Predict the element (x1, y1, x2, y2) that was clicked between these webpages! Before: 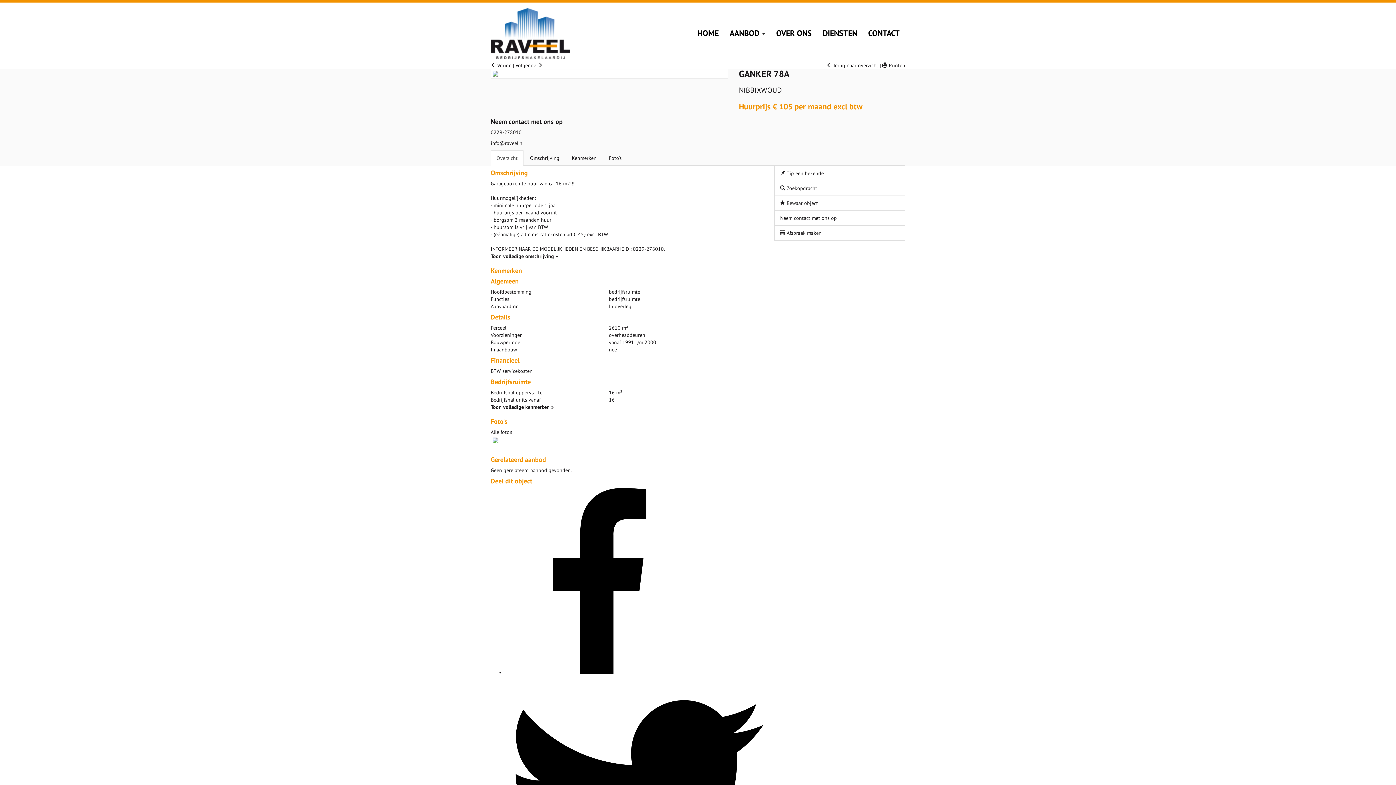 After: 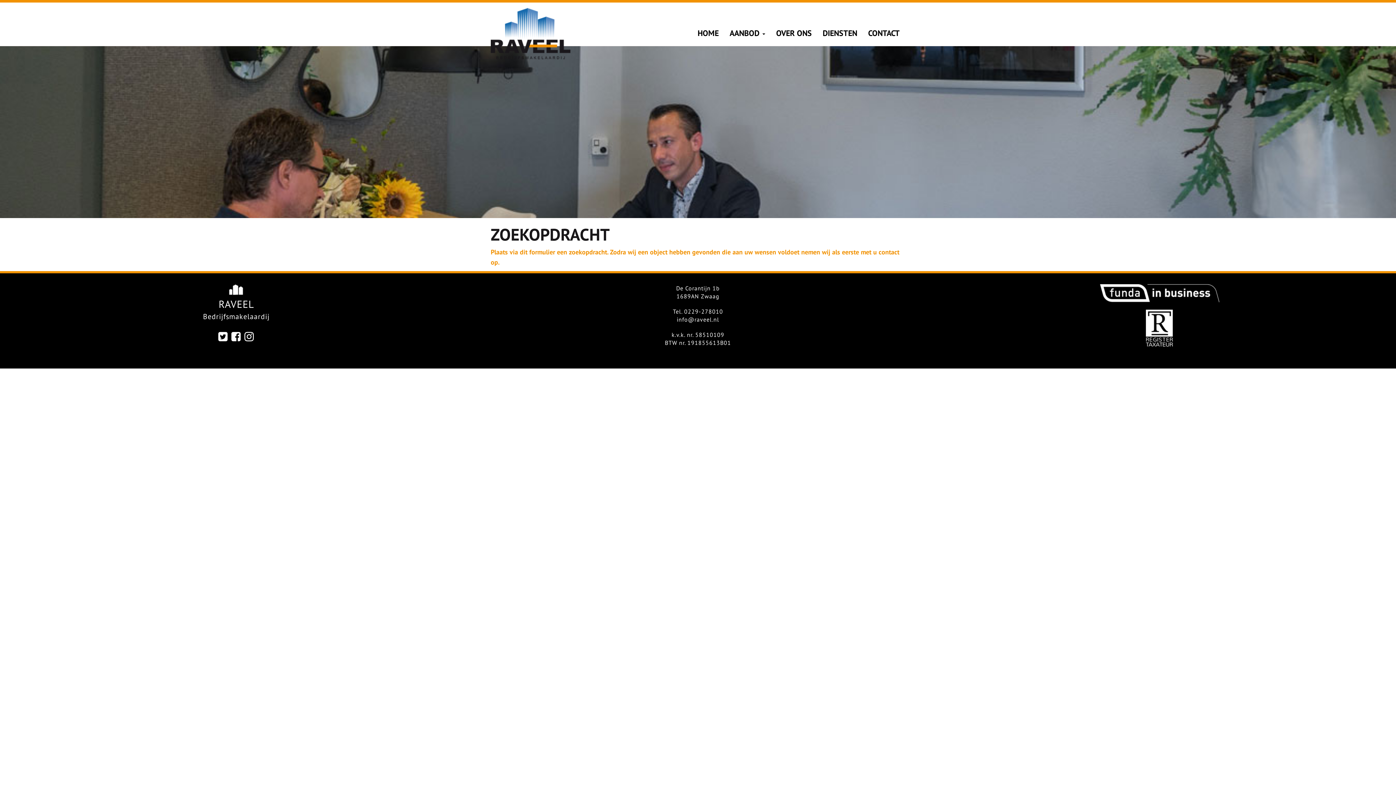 Action: bbox: (780, 185, 817, 191) label:  Zoekopdracht